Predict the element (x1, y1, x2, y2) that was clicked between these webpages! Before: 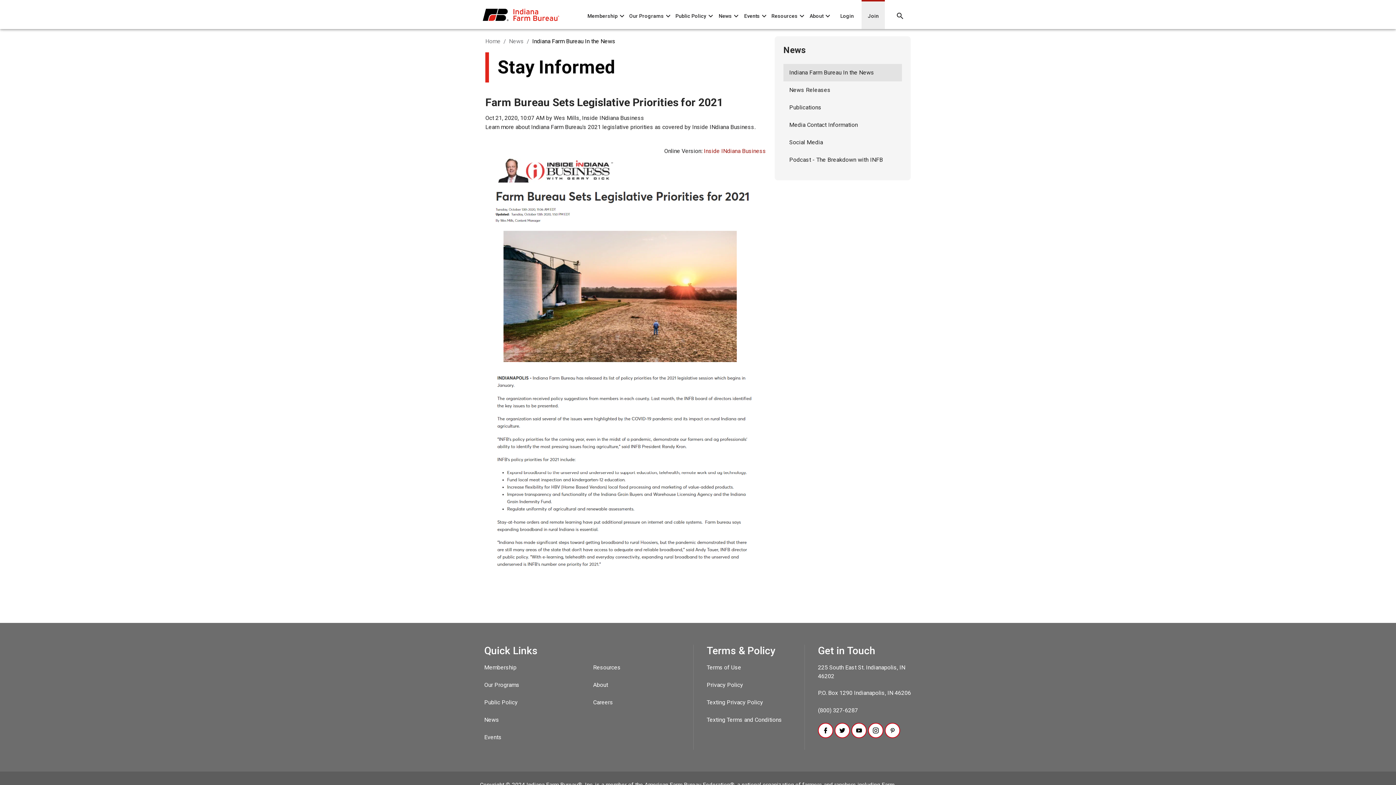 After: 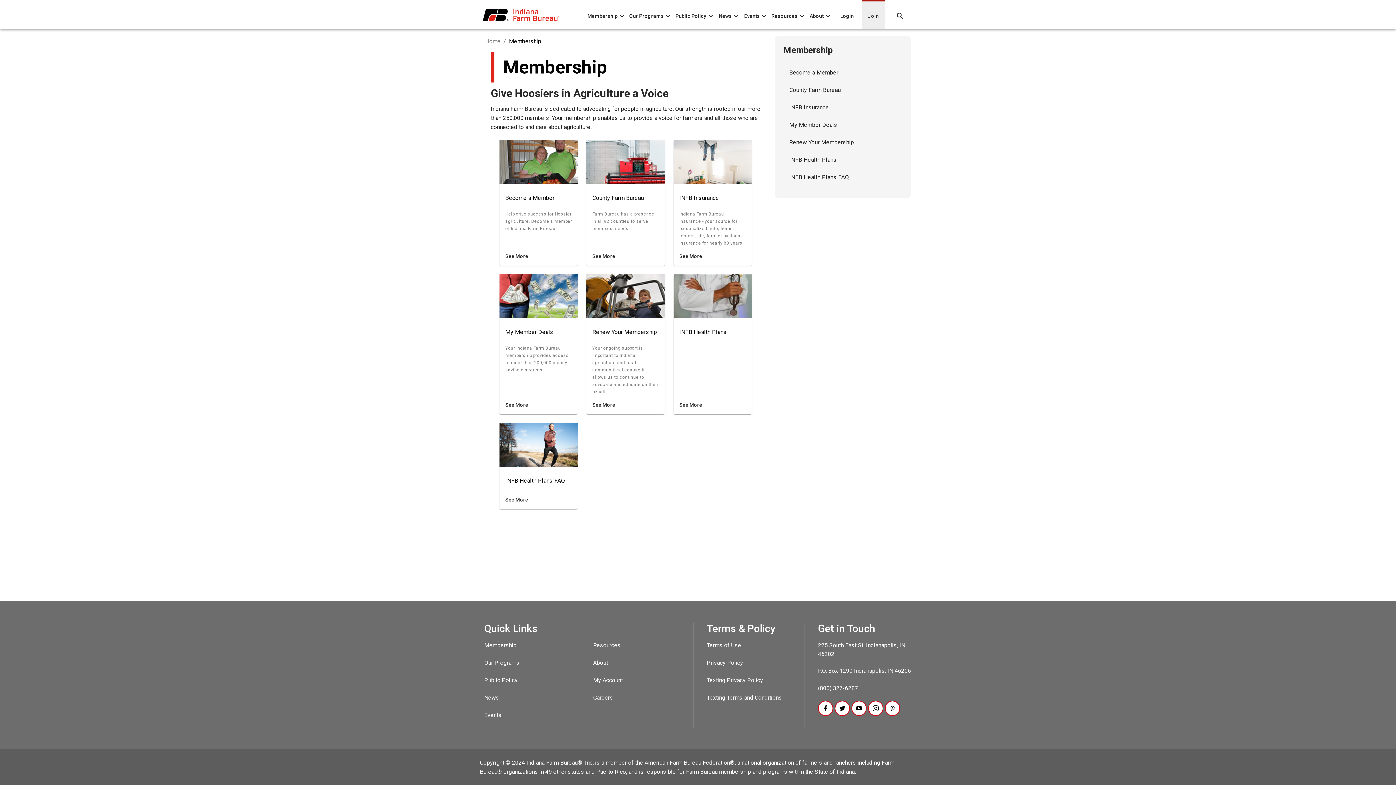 Action: label: Membership
keyboard_arrow_down bbox: (587, 1, 626, 29)